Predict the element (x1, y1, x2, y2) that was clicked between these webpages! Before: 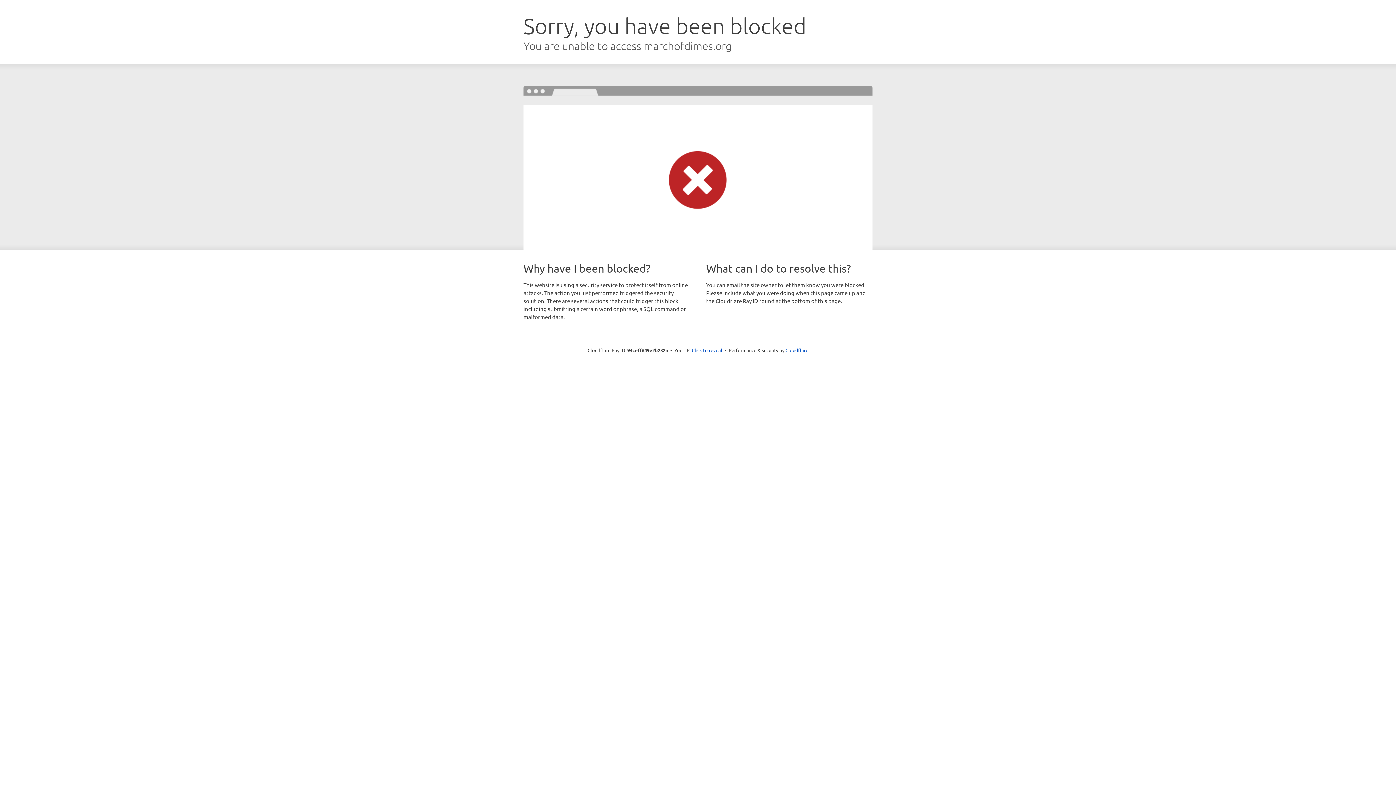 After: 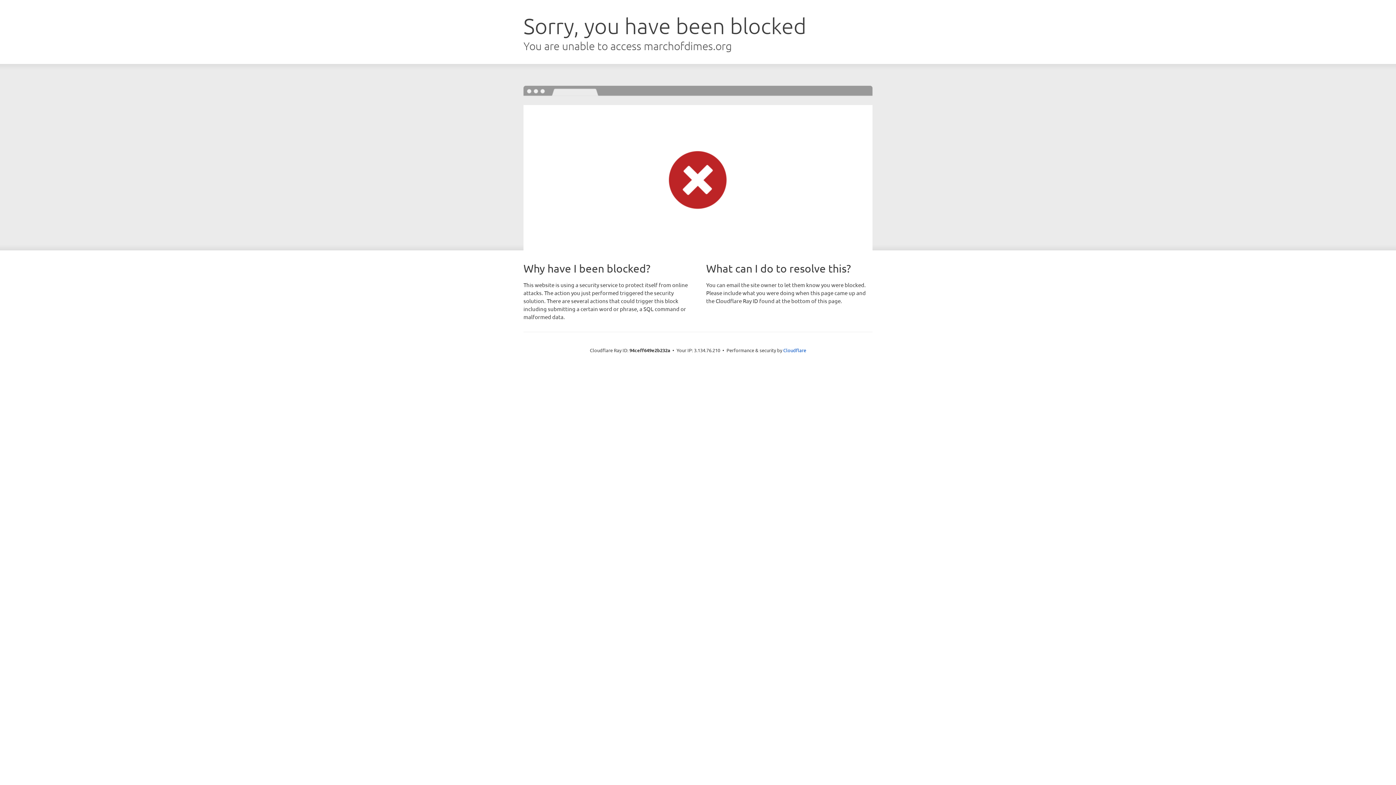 Action: label: Click to reveal bbox: (692, 346, 722, 353)